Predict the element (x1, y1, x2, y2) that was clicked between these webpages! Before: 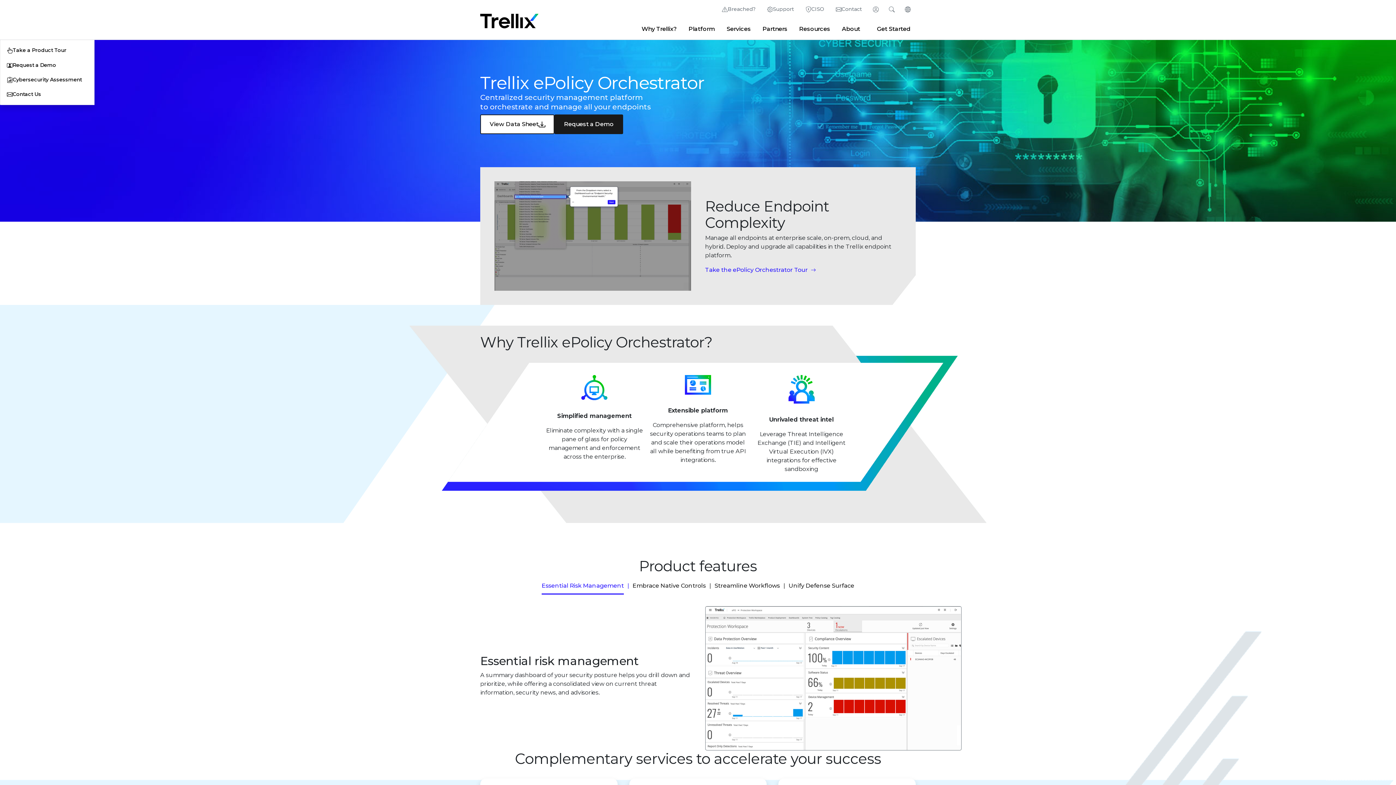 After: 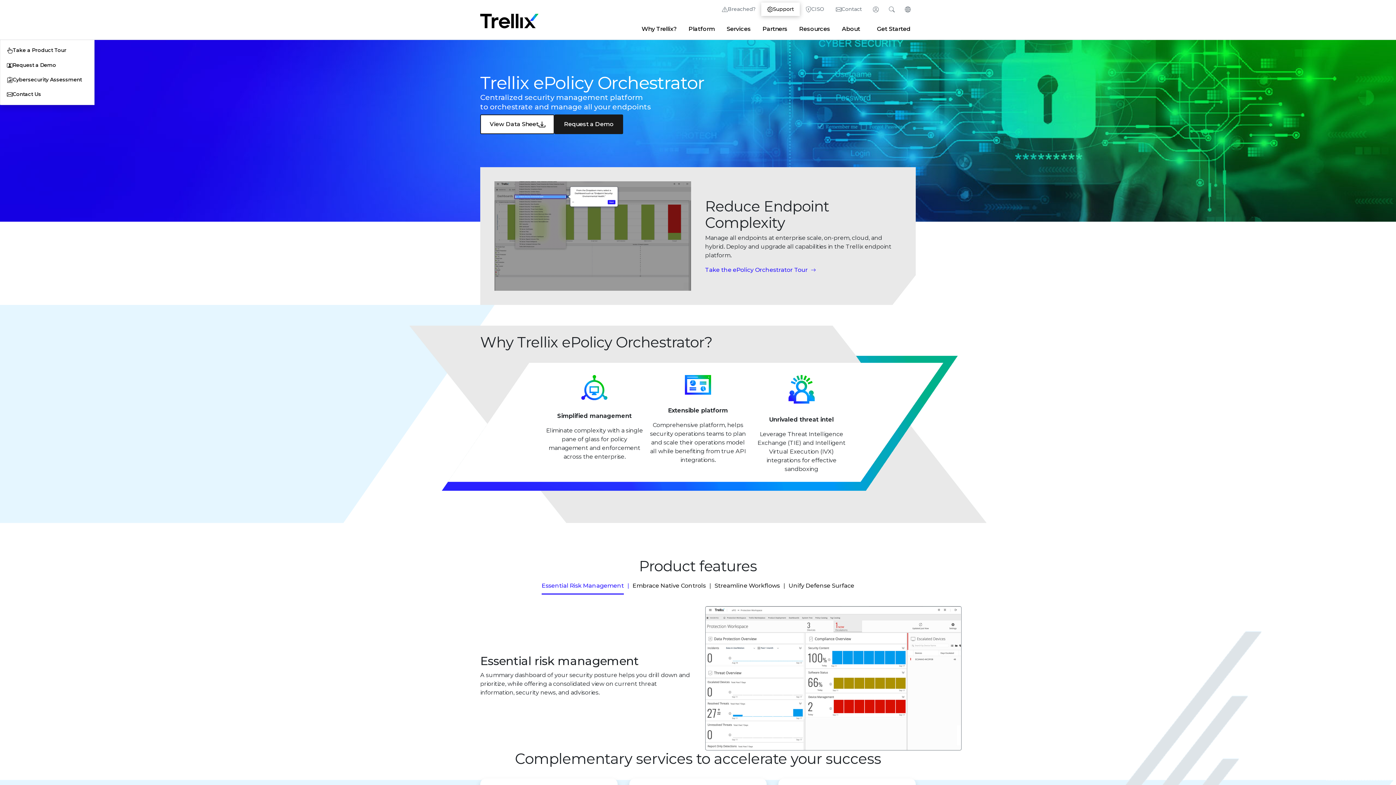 Action: label: Support bbox: (761, 2, 800, 15)